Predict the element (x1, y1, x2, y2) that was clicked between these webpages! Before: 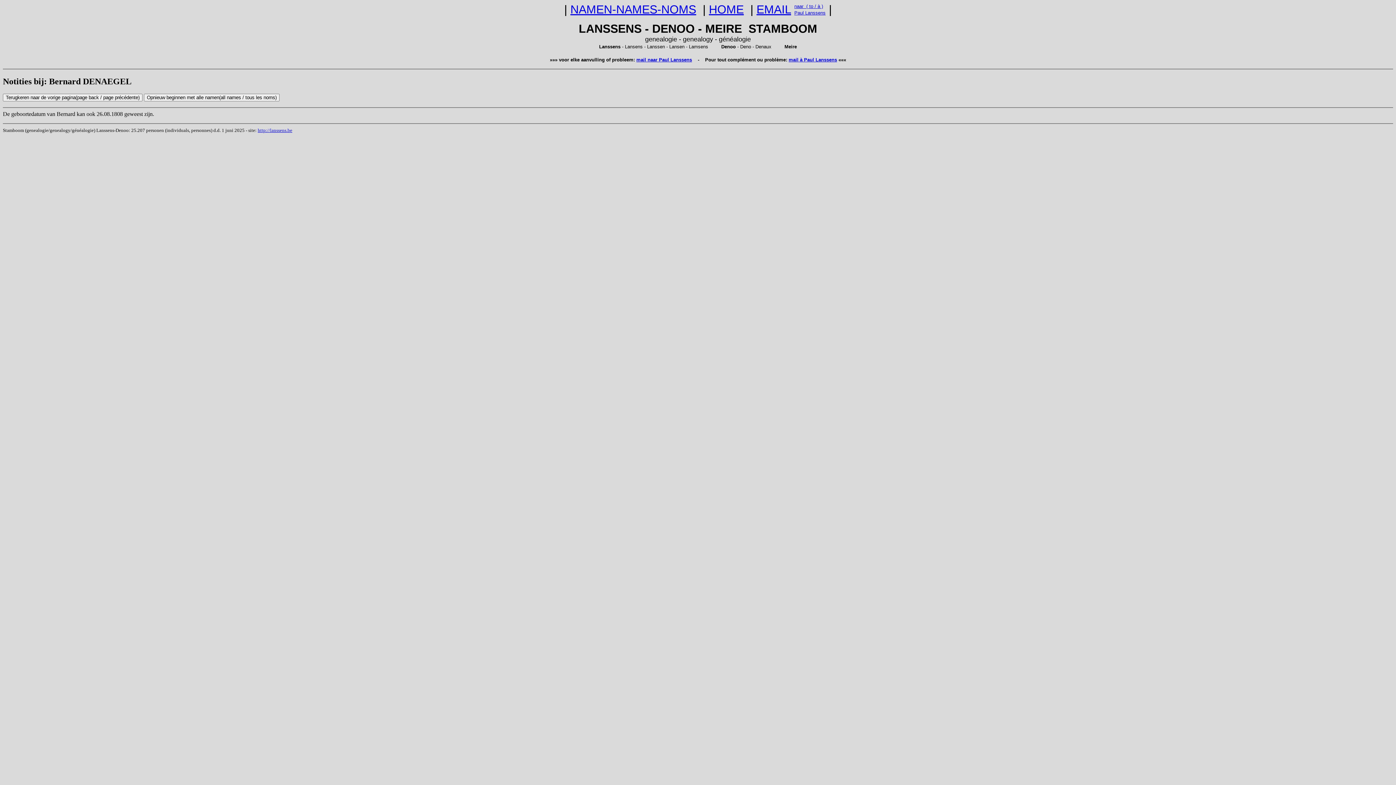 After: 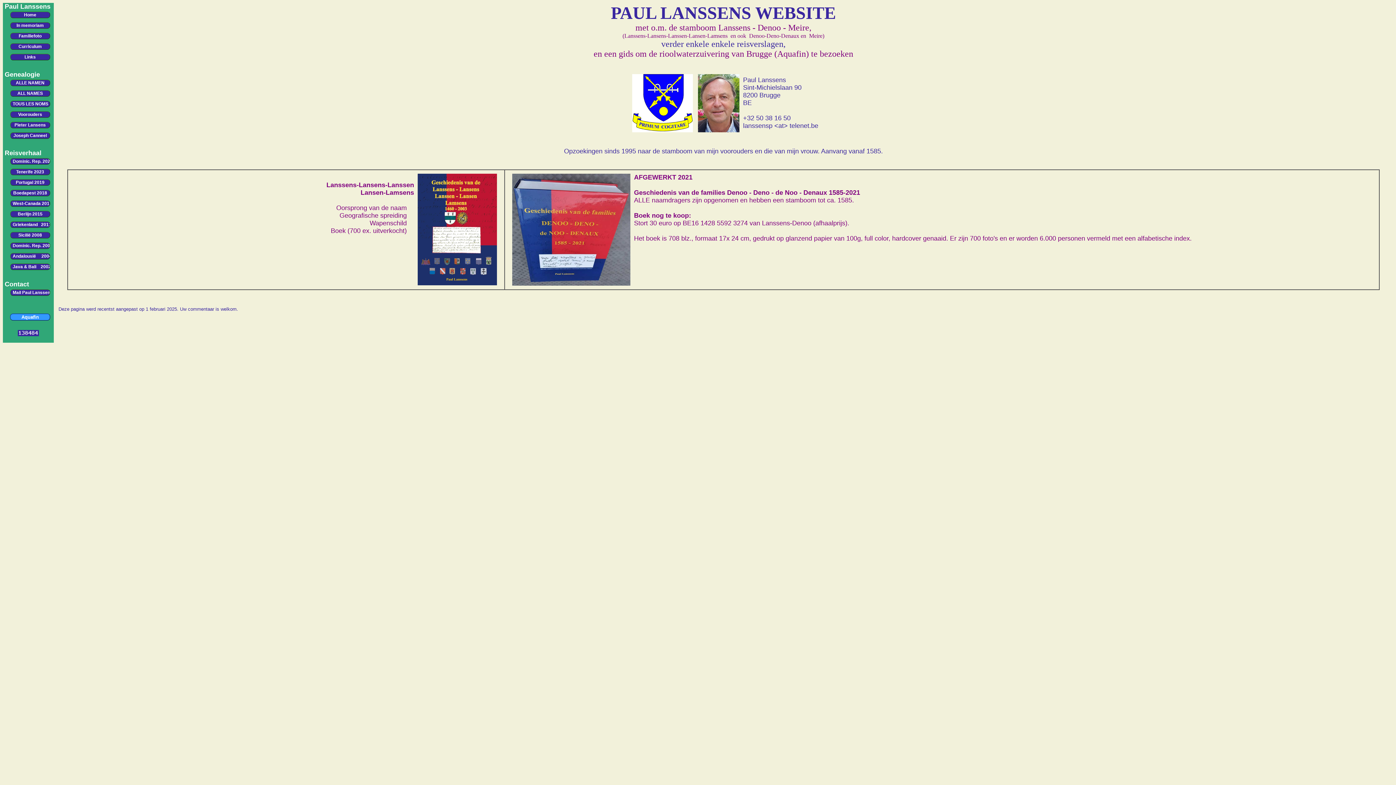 Action: label: HOME bbox: (709, 2, 744, 16)